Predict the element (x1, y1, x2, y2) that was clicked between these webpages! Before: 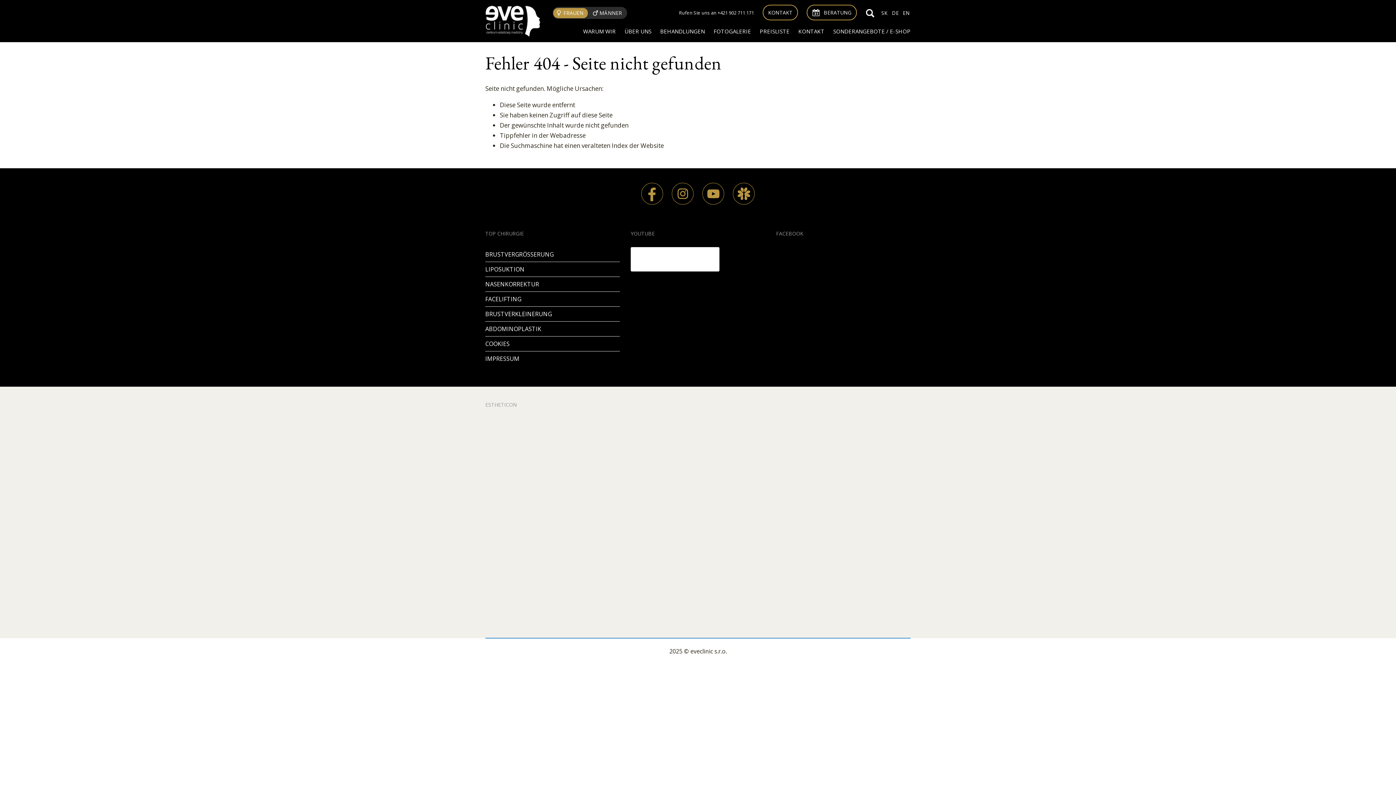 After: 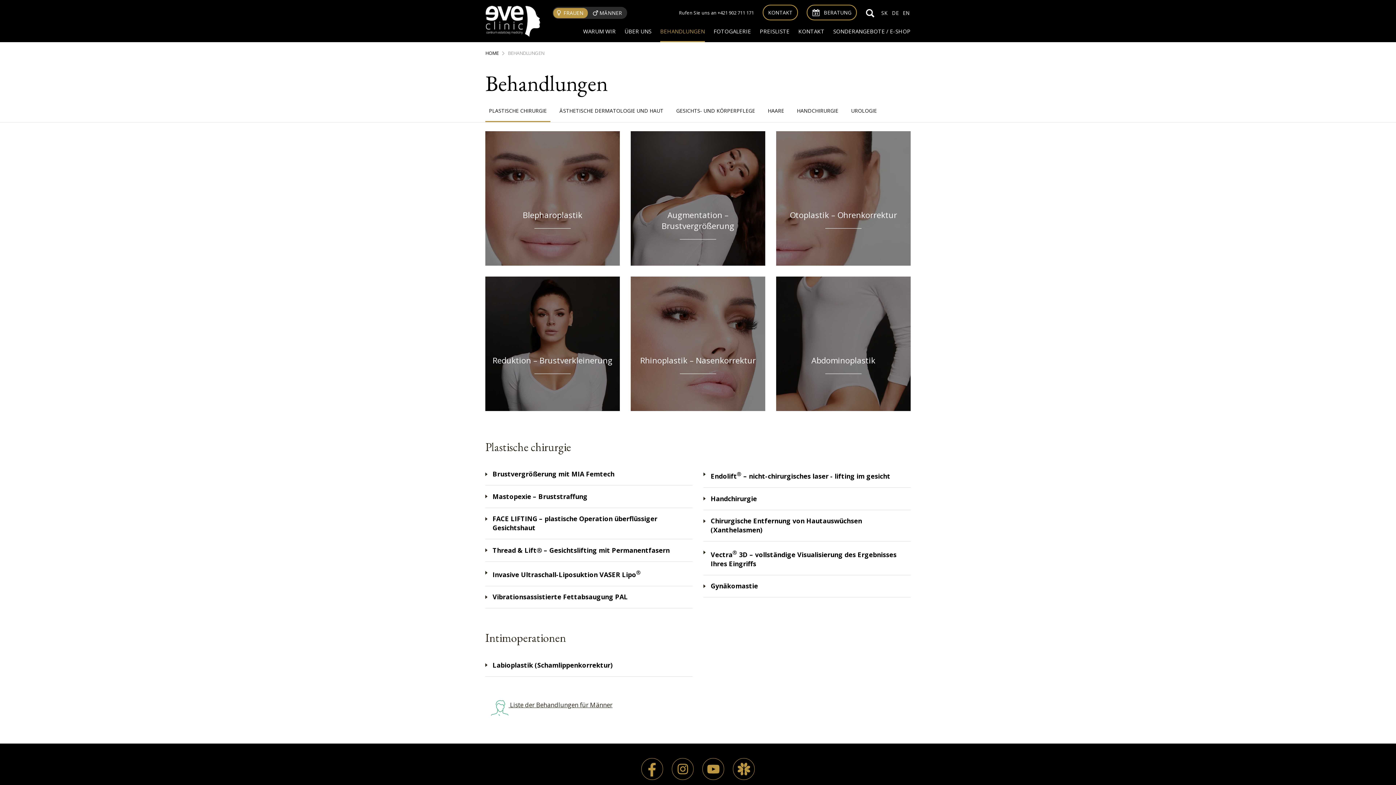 Action: bbox: (660, 21, 705, 42) label: BEHANDLUNGEN